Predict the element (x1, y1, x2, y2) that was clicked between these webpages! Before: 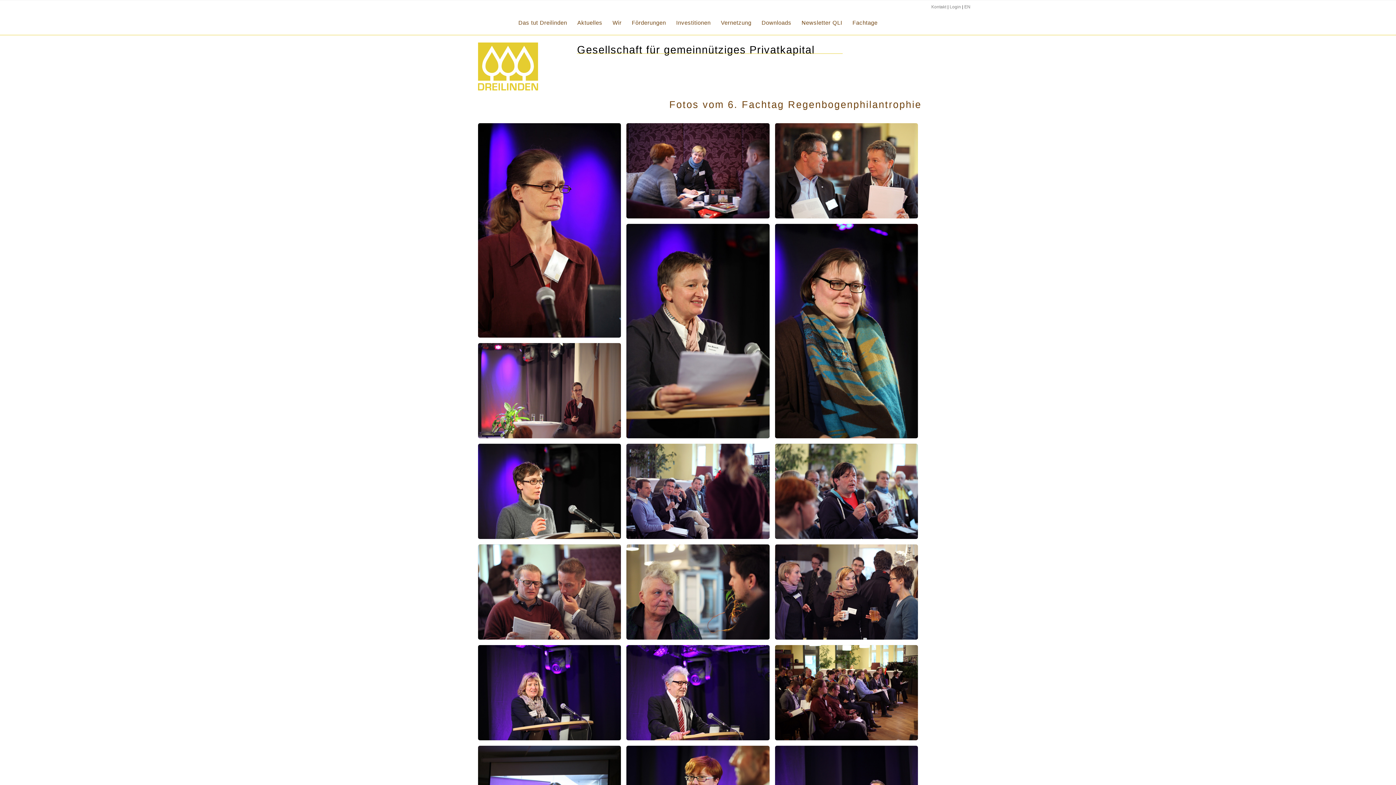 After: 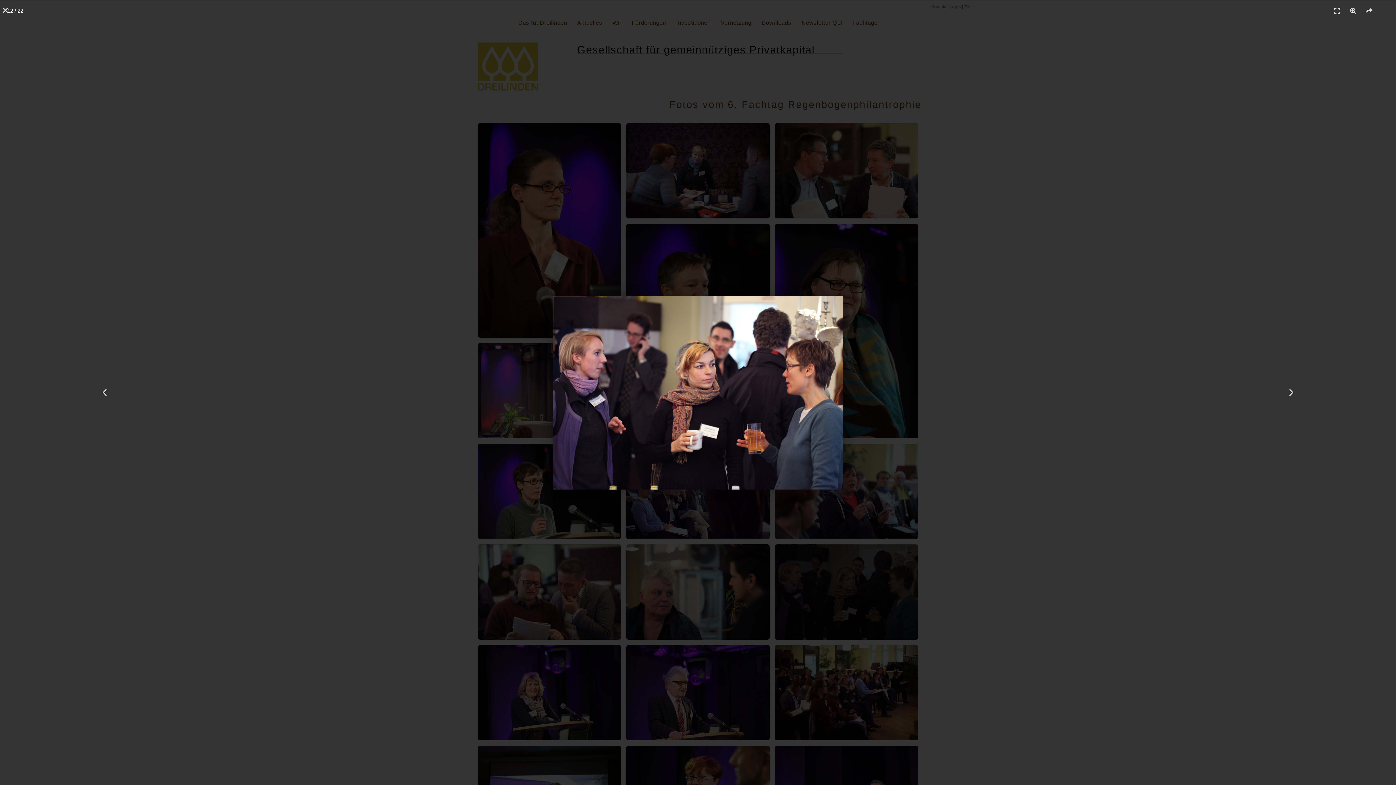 Action: bbox: (775, 544, 918, 639)